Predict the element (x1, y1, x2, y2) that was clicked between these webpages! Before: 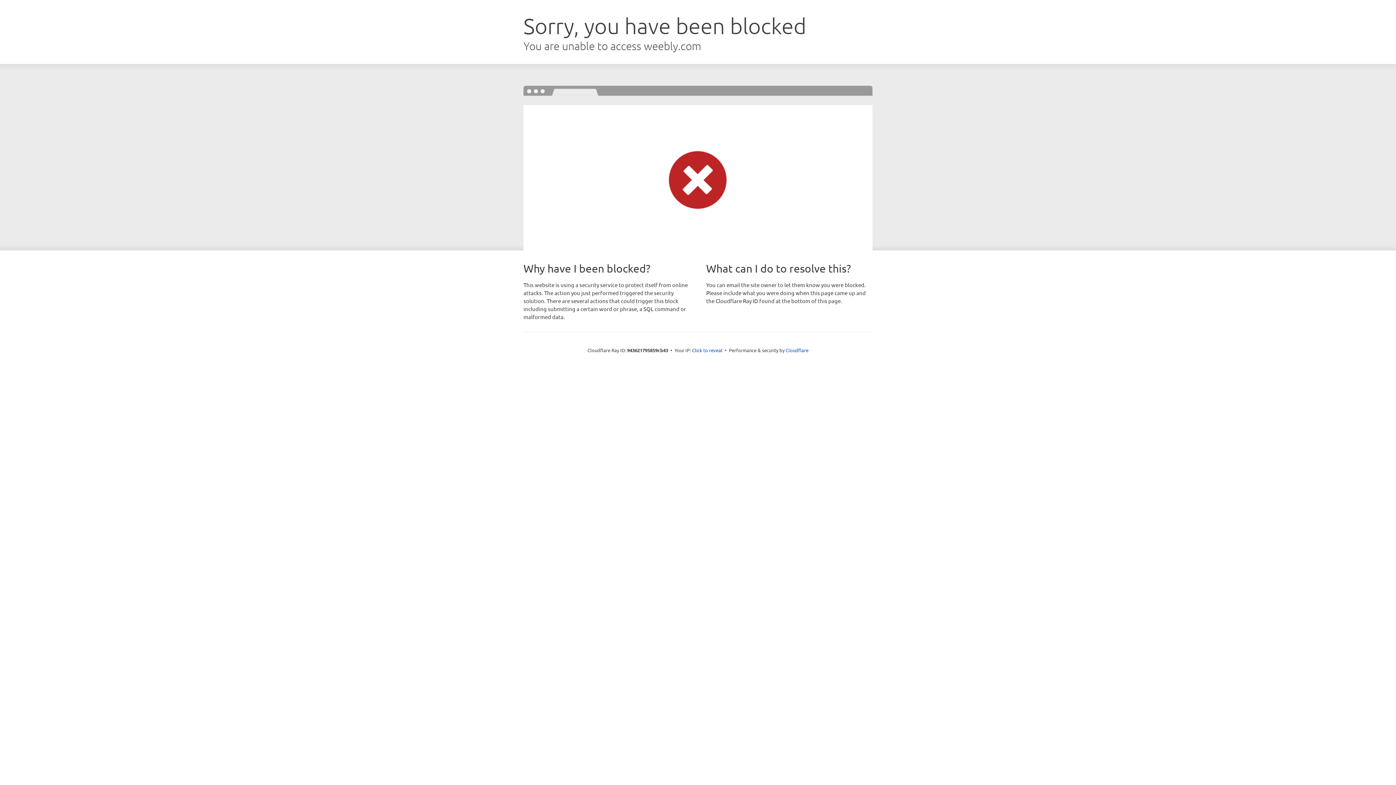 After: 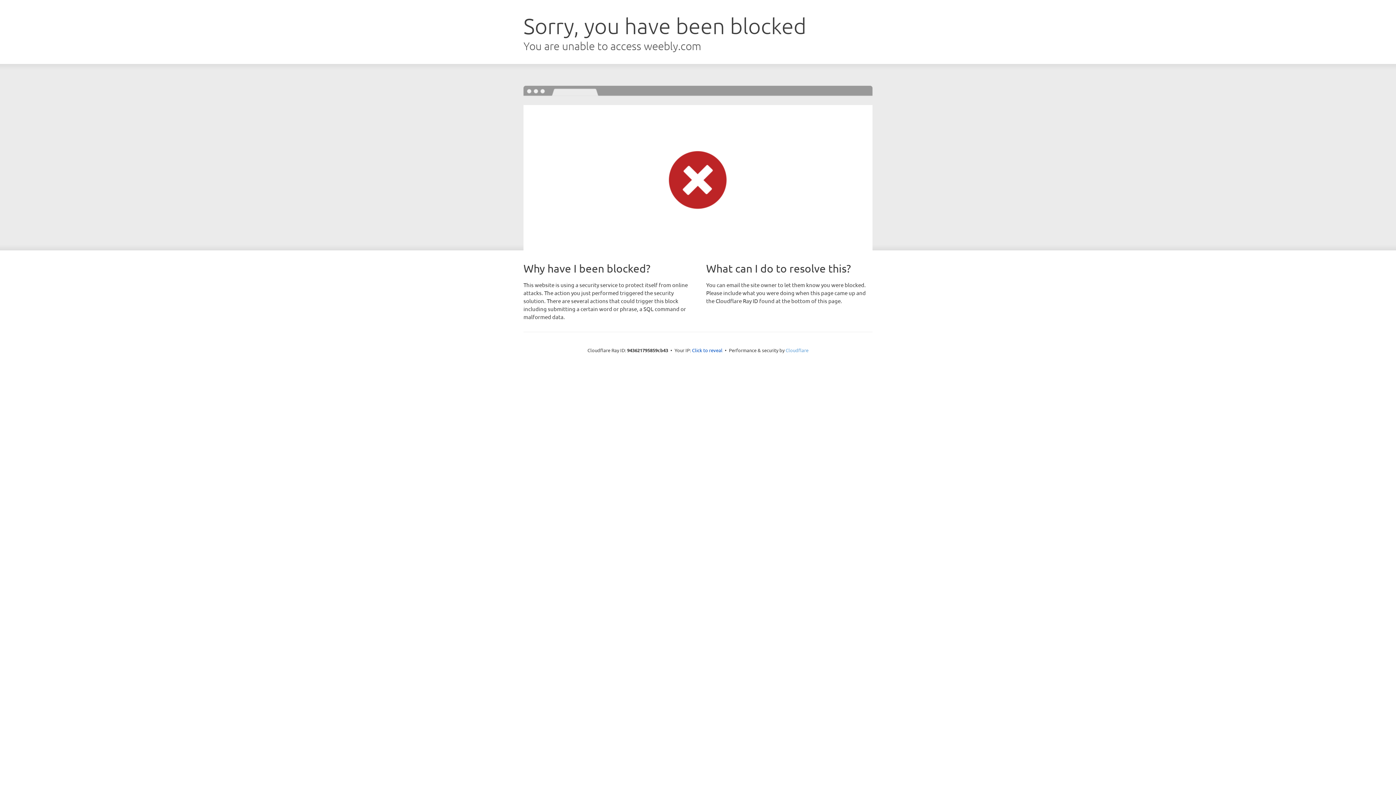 Action: label: Cloudflare bbox: (785, 347, 808, 353)